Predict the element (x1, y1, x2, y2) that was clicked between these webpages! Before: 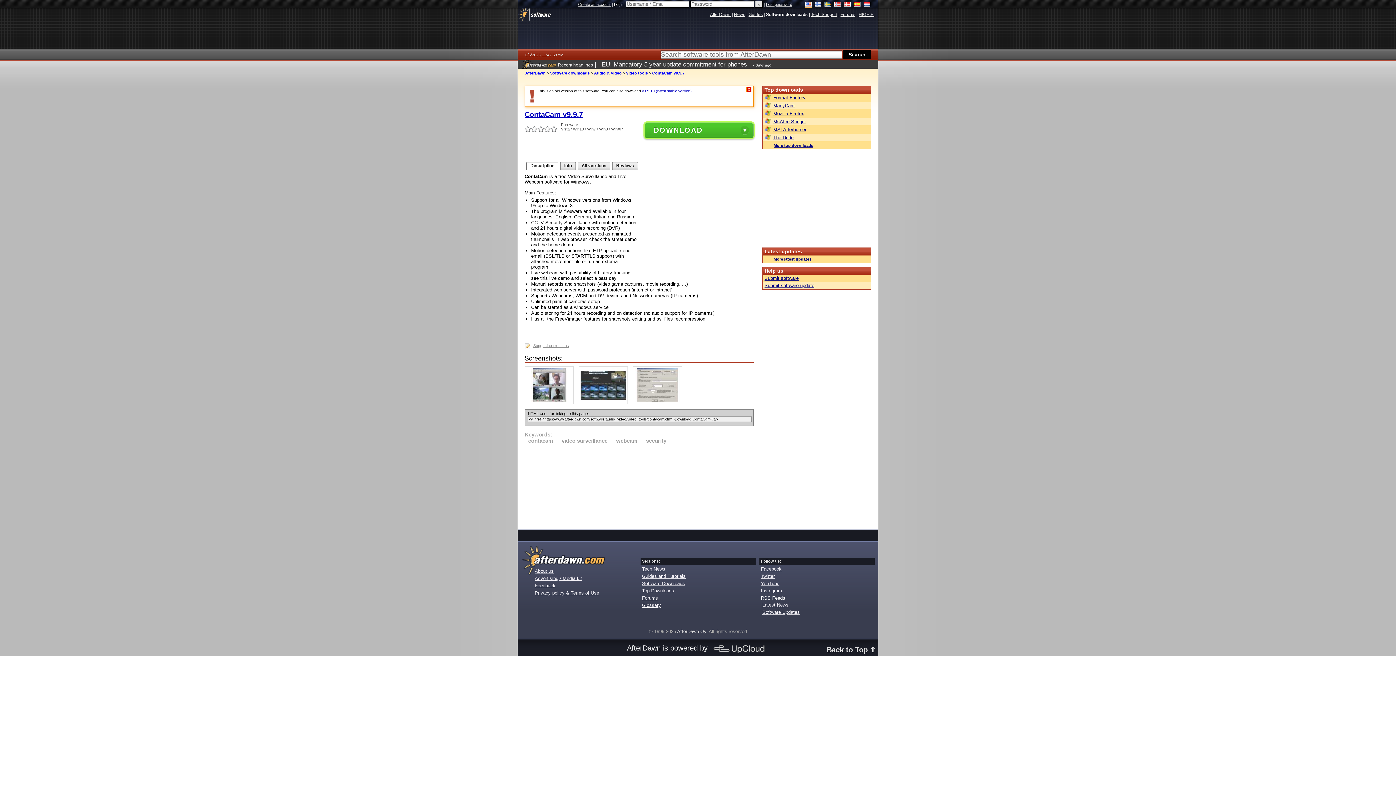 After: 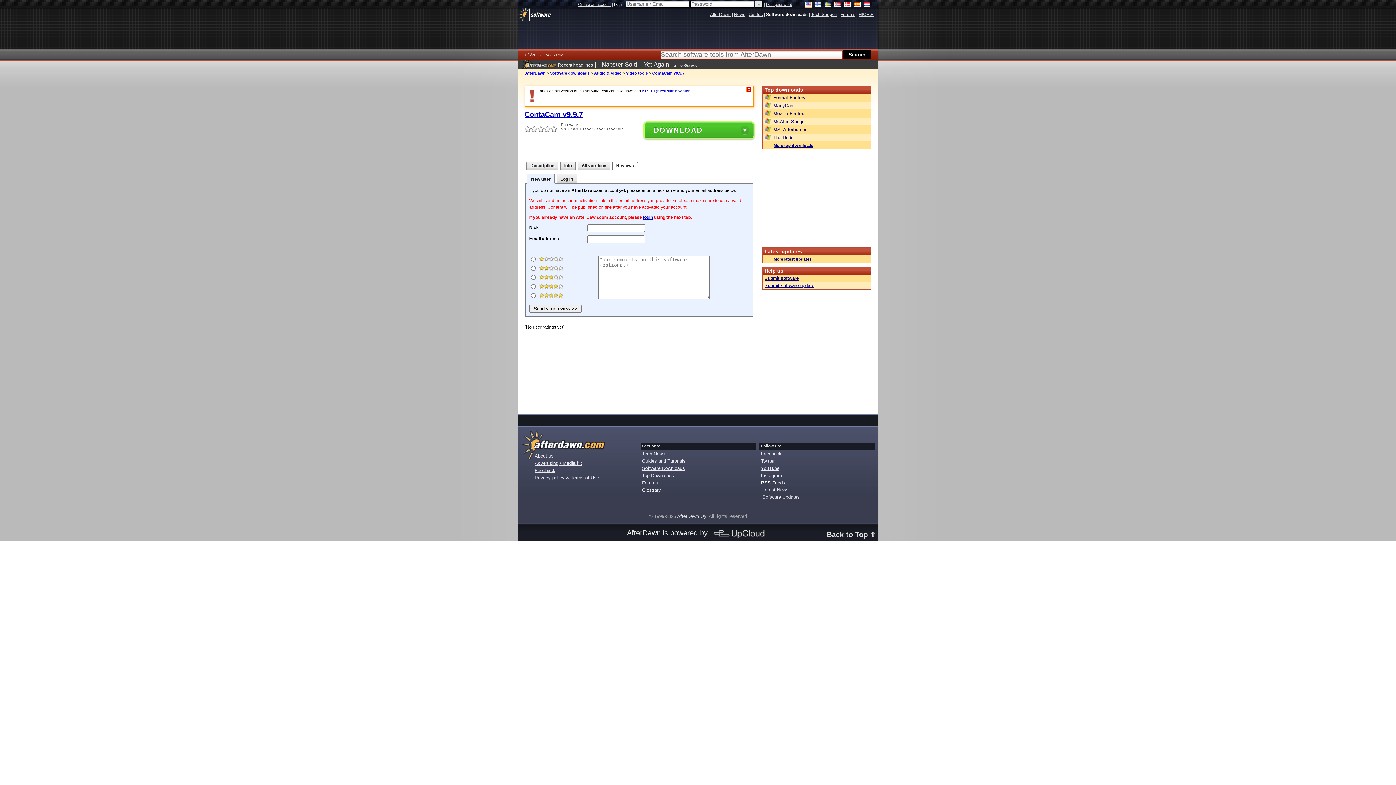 Action: label: Reviews bbox: (612, 162, 637, 169)